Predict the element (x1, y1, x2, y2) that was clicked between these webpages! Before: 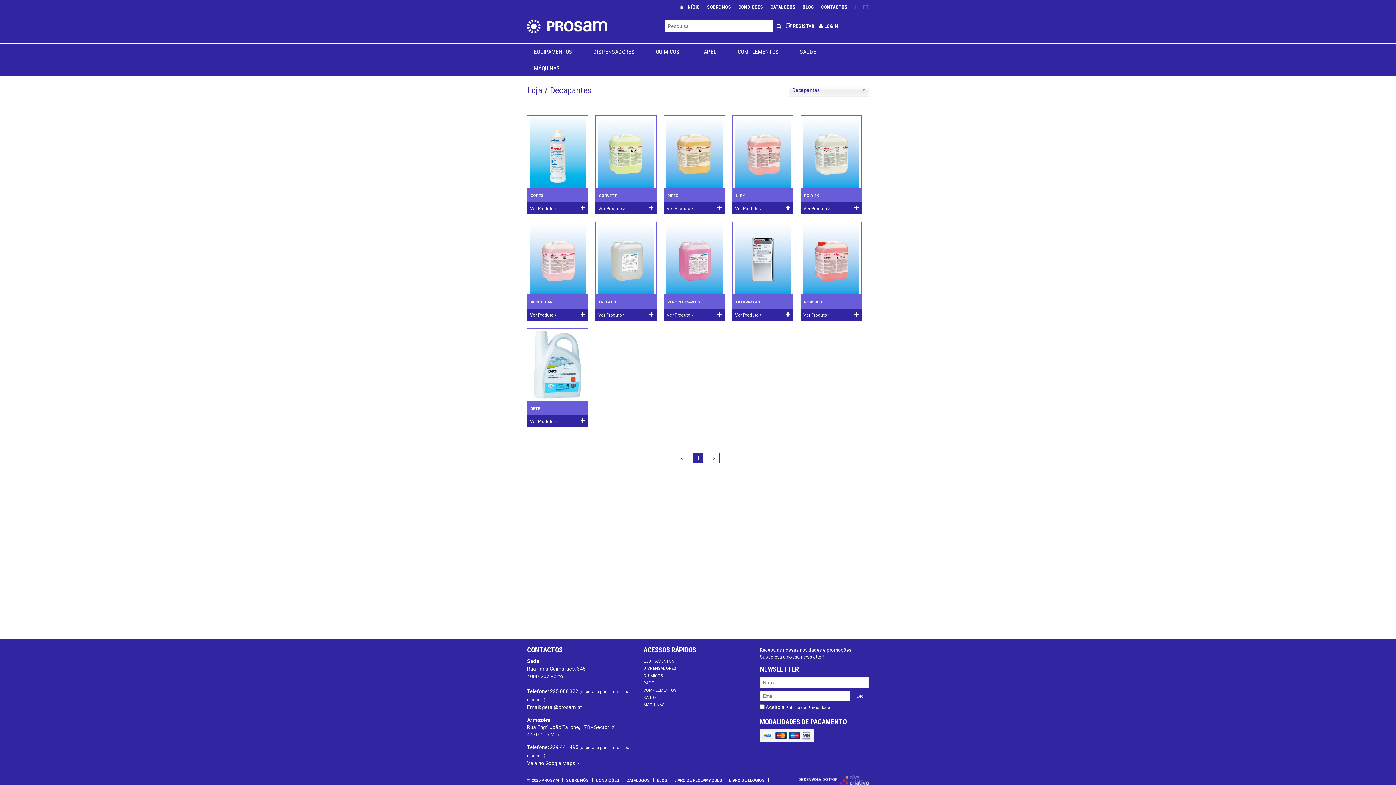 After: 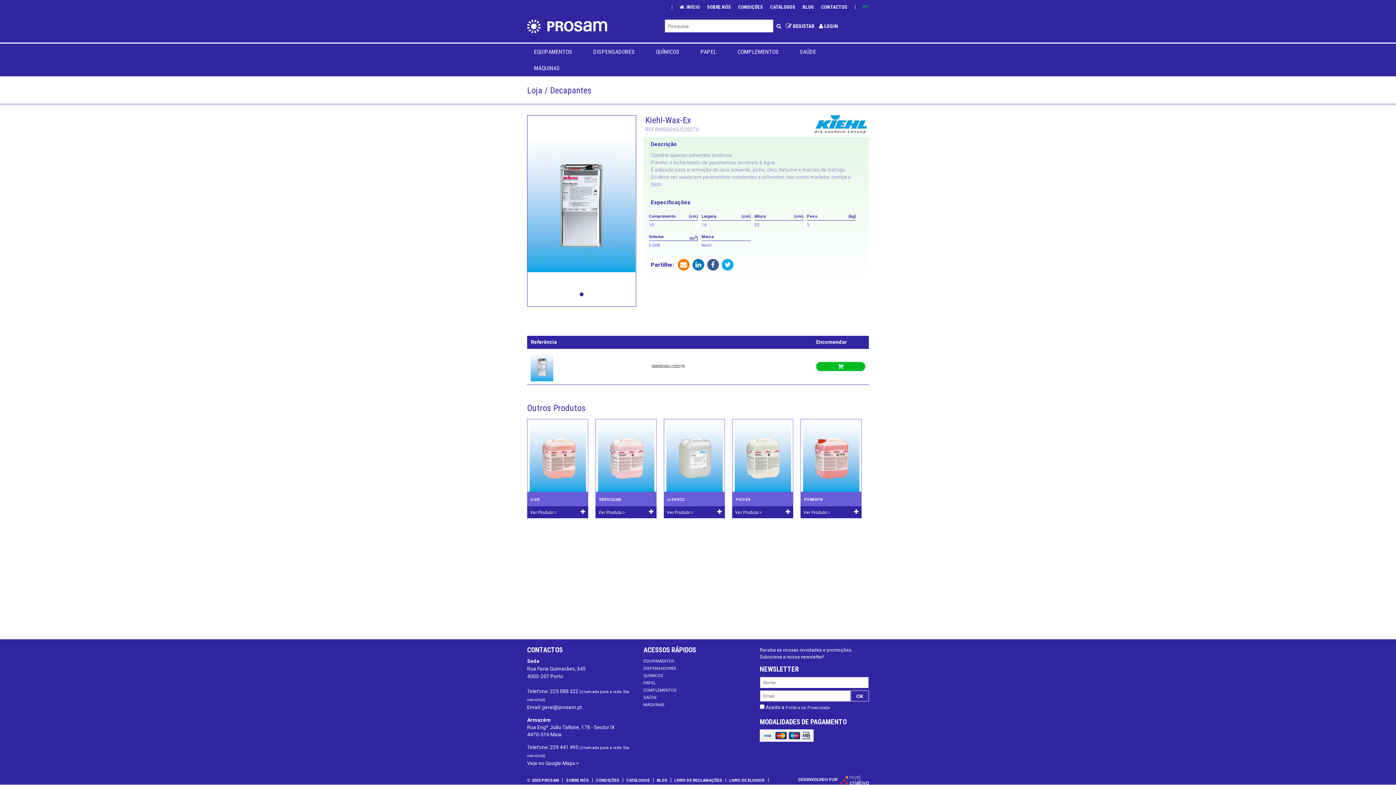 Action: bbox: (732, 299, 793, 306) label: KIEHL-WAX-EX